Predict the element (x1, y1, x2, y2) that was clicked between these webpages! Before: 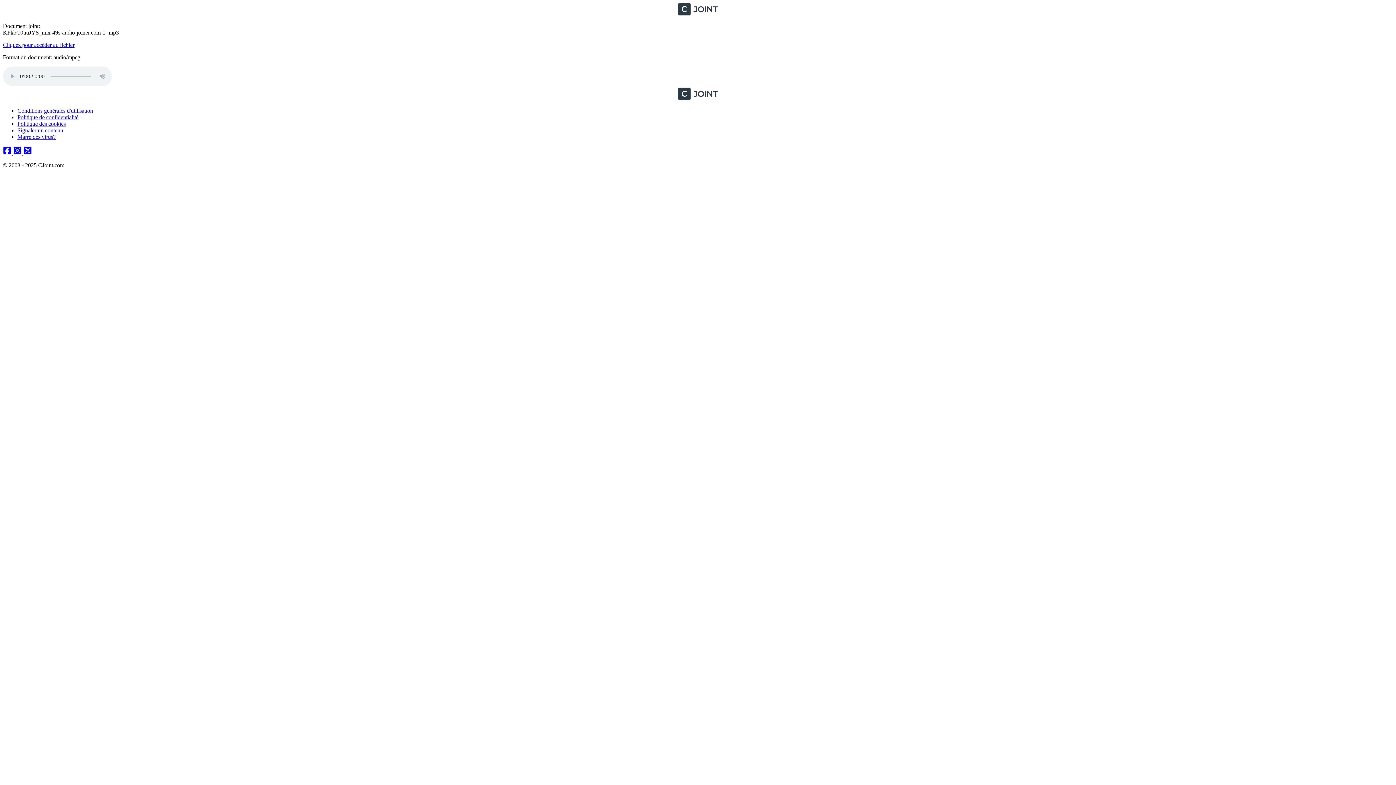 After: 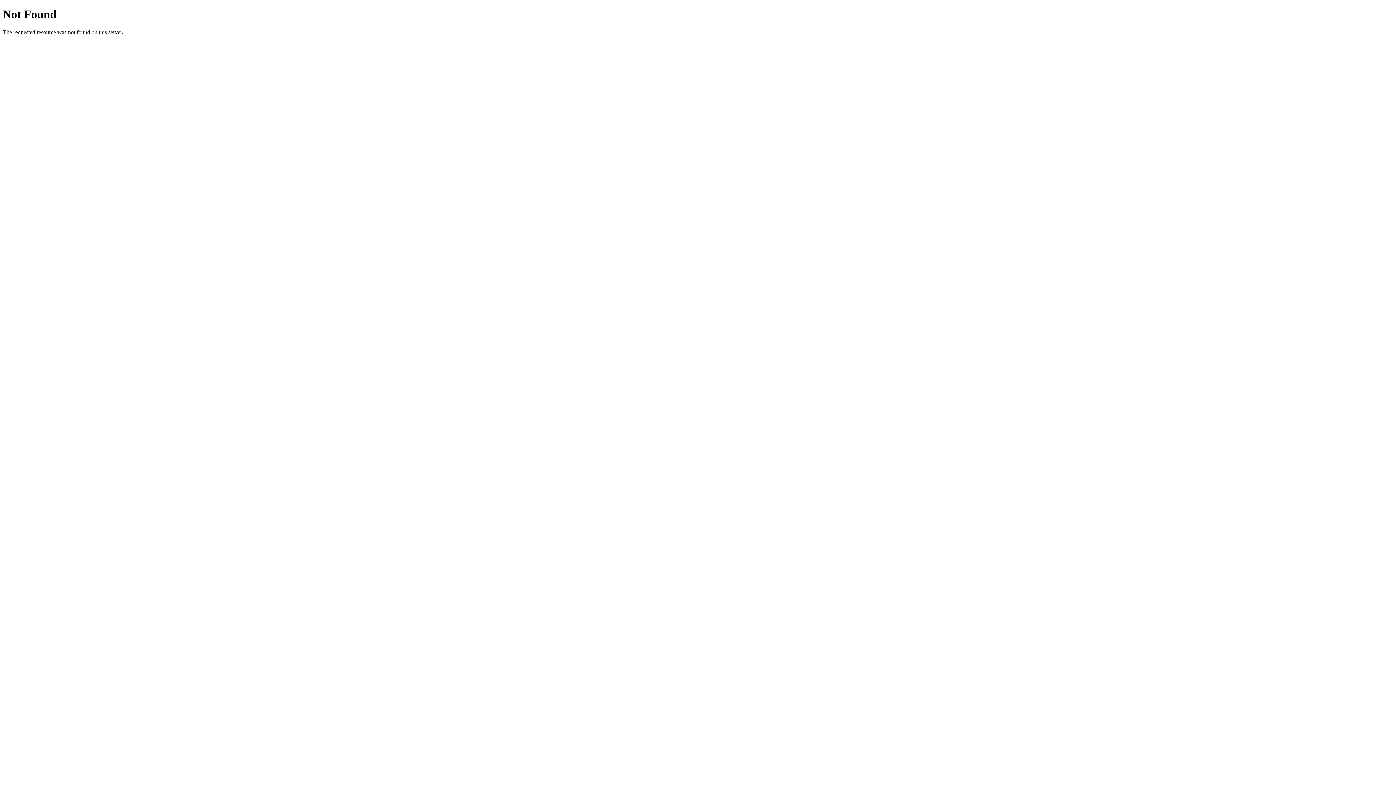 Action: bbox: (2, 41, 74, 48) label: Cliquez pour accéder au fichier